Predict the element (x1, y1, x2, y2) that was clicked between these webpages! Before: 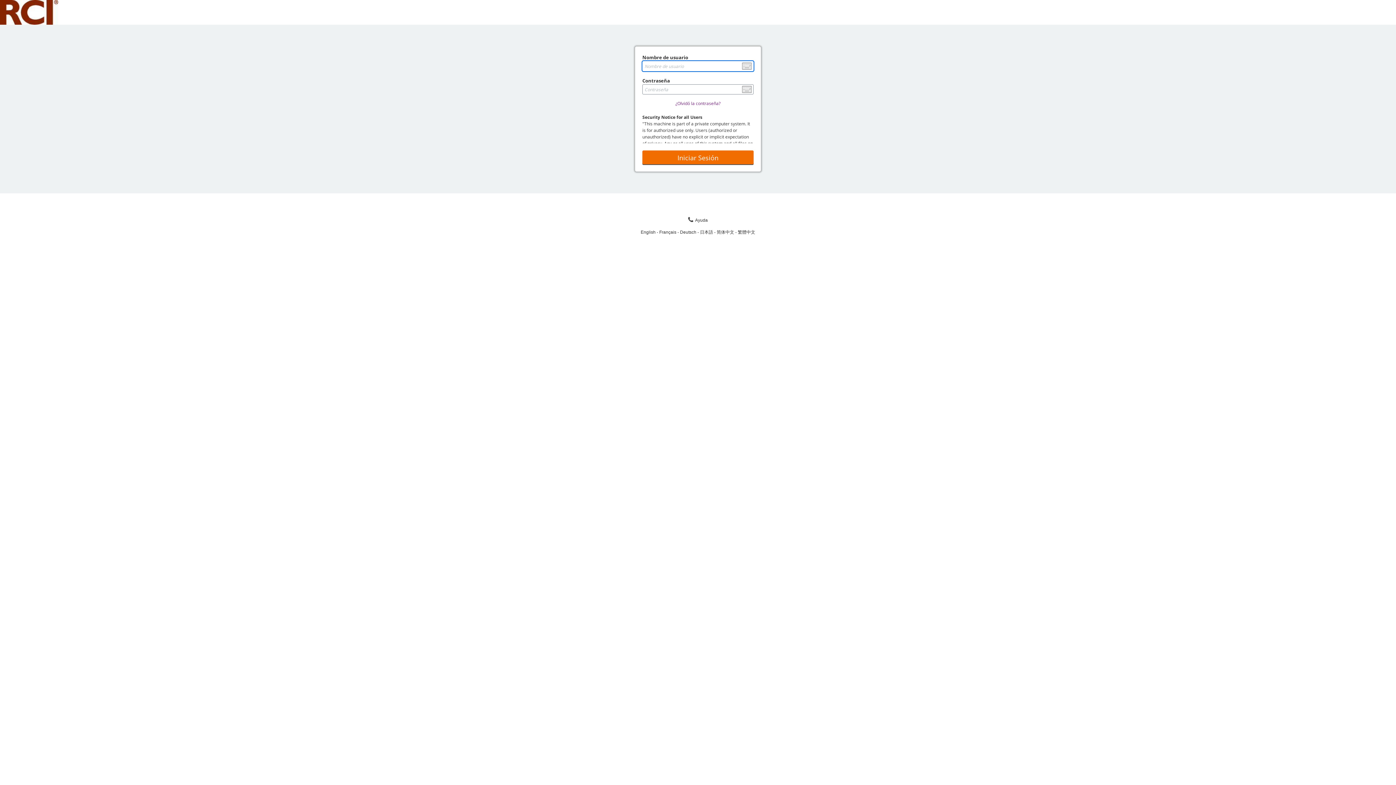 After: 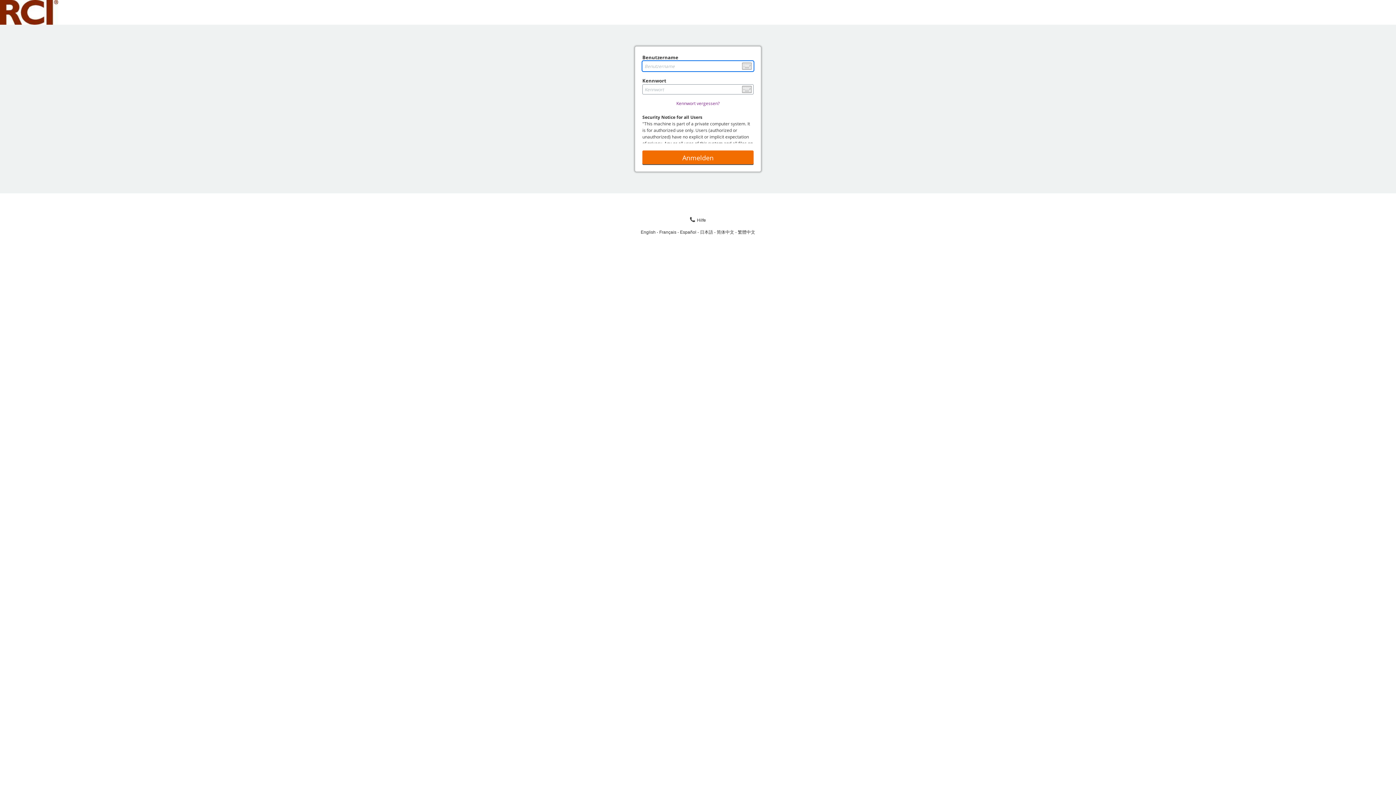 Action: label: Deutsch bbox: (680, 229, 700, 234)